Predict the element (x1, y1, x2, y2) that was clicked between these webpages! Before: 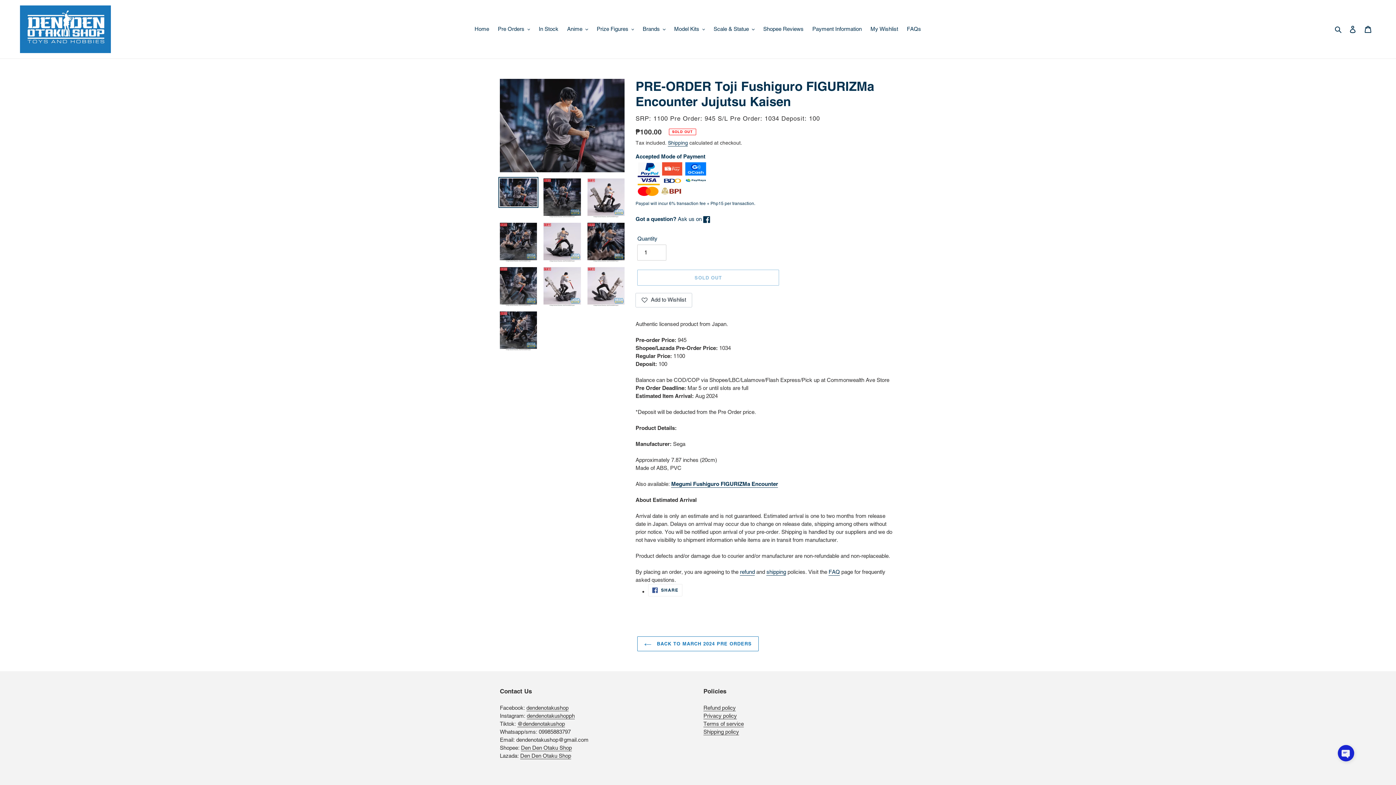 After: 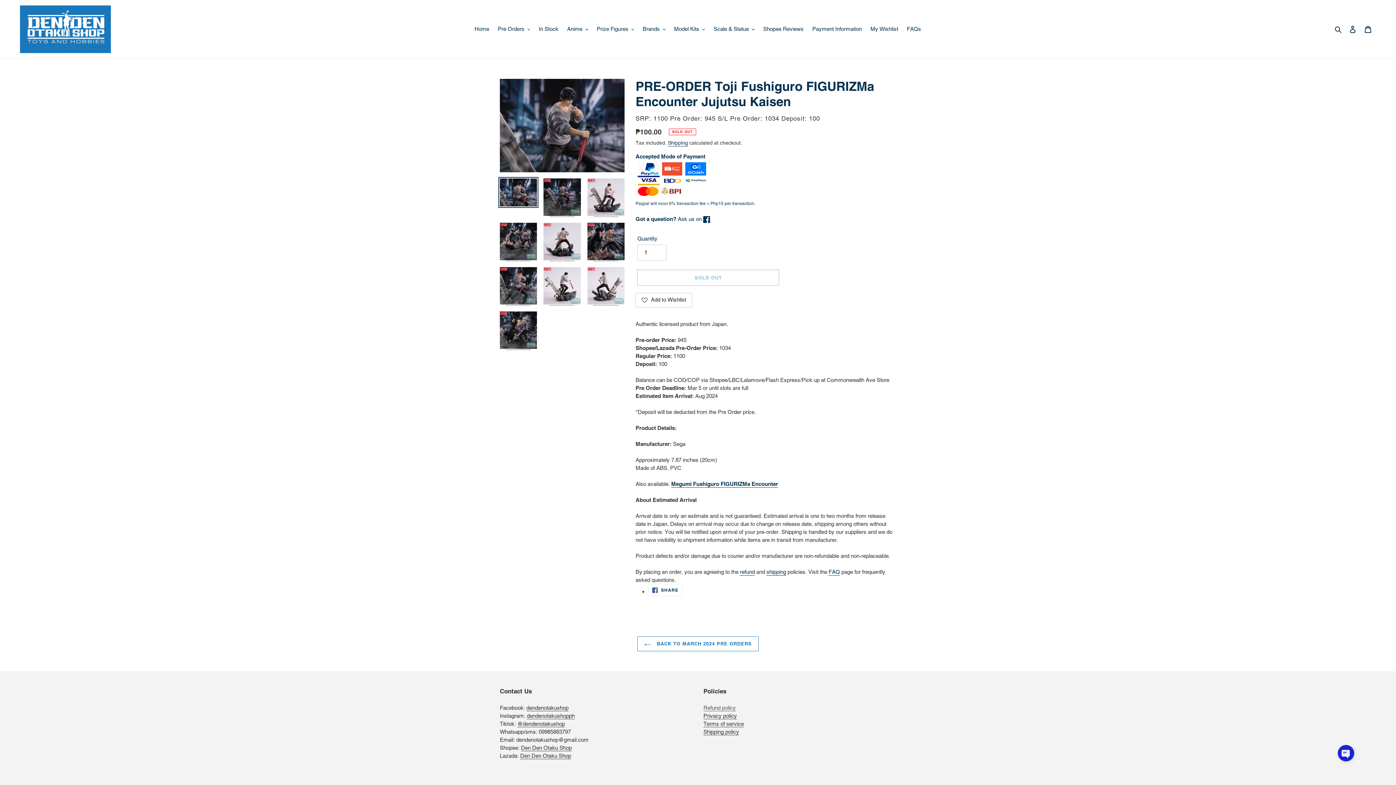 Action: label: Refund policy bbox: (703, 705, 736, 711)